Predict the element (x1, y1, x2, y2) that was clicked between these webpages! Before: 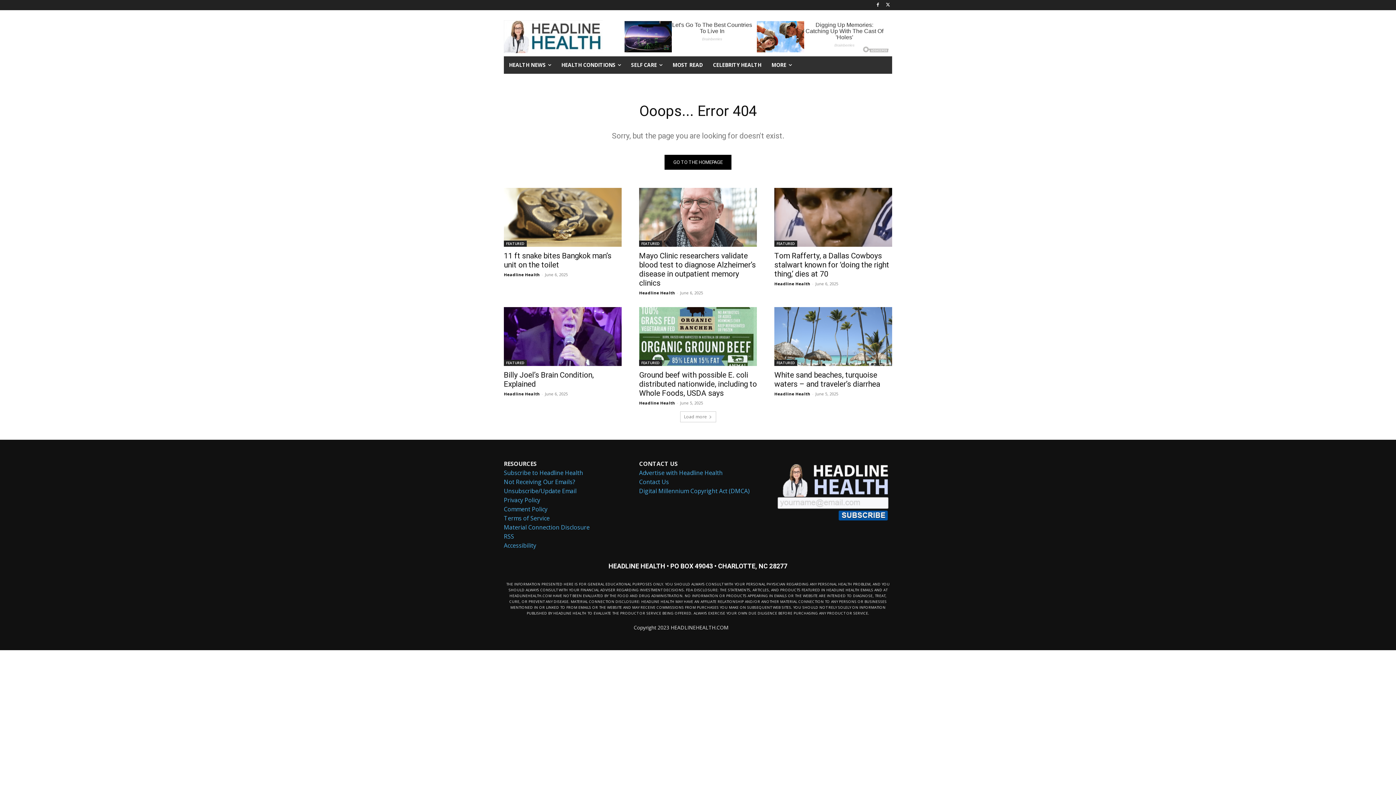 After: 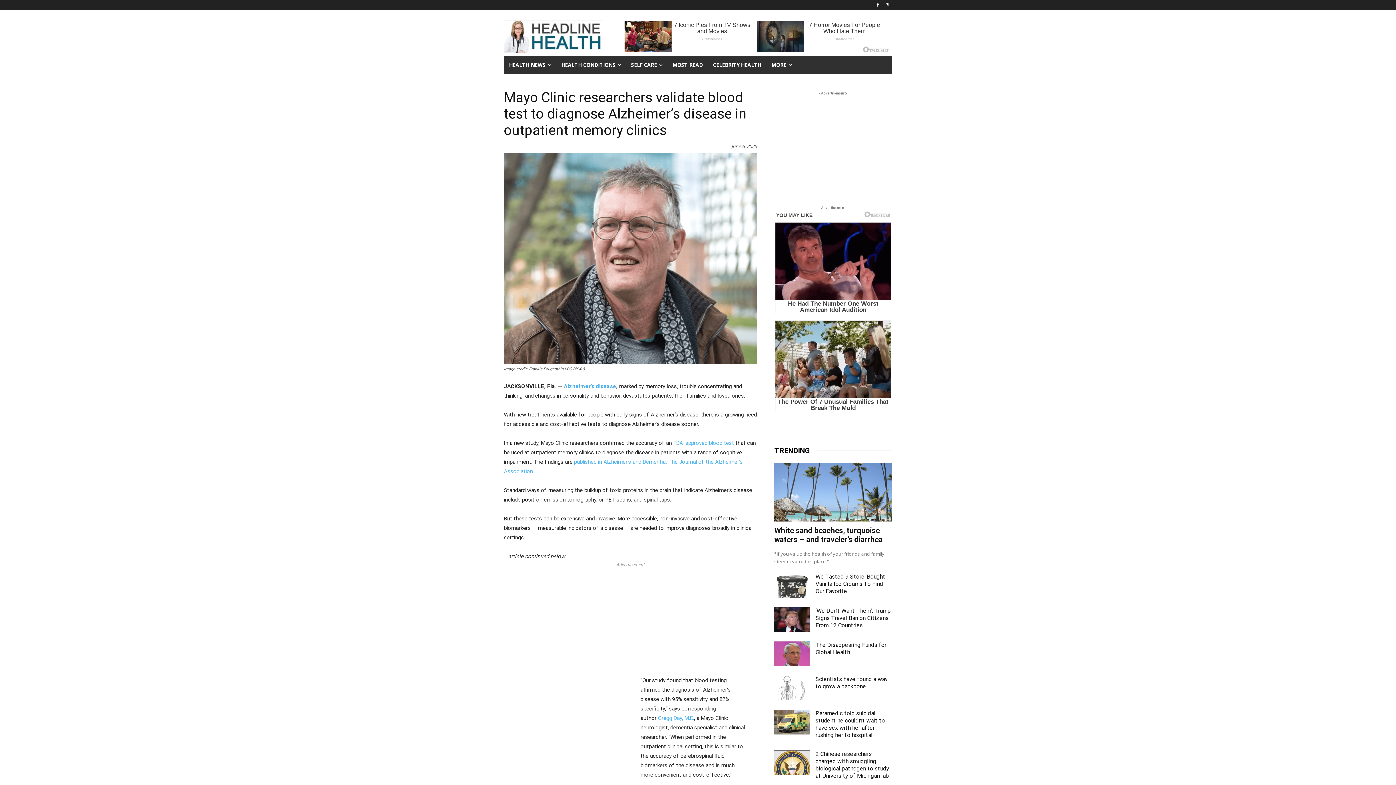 Action: bbox: (639, 187, 757, 246)